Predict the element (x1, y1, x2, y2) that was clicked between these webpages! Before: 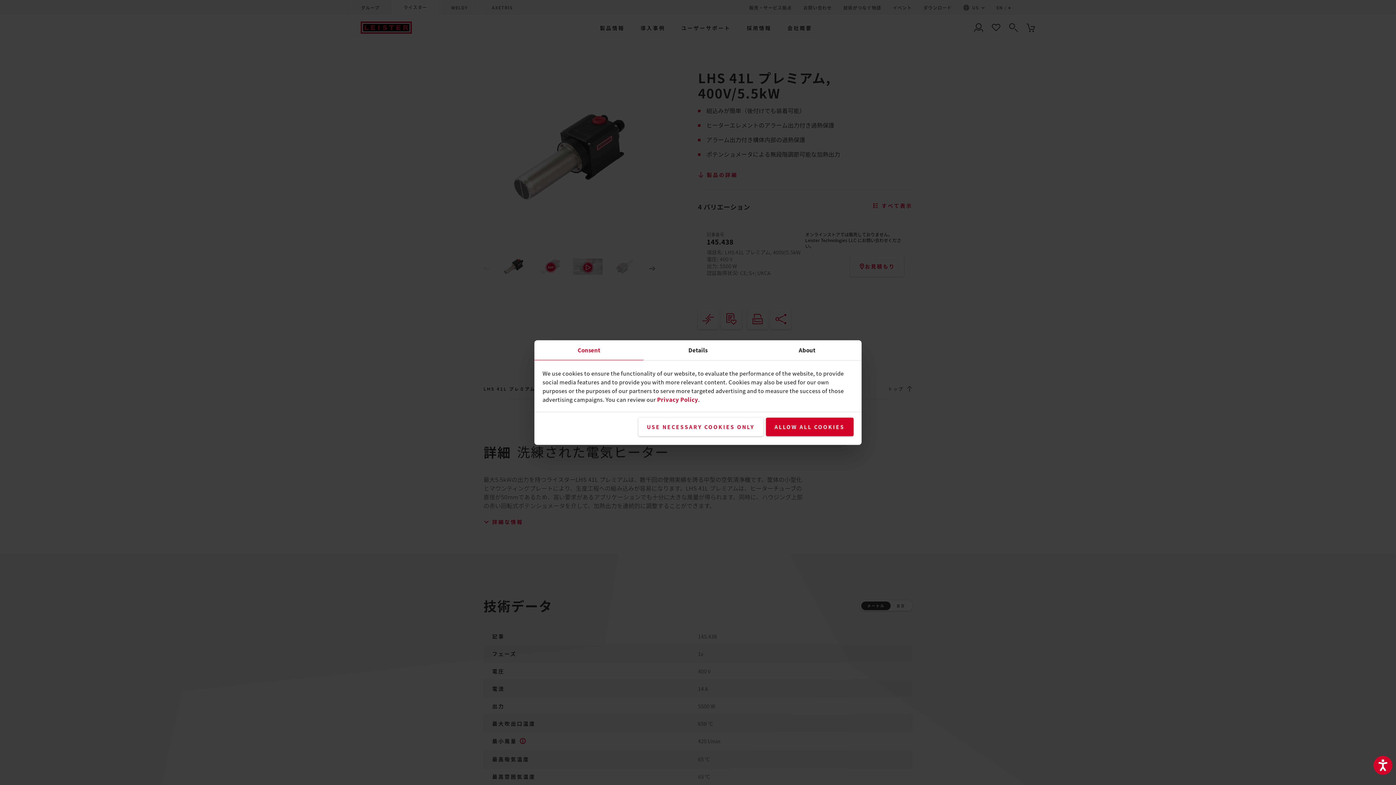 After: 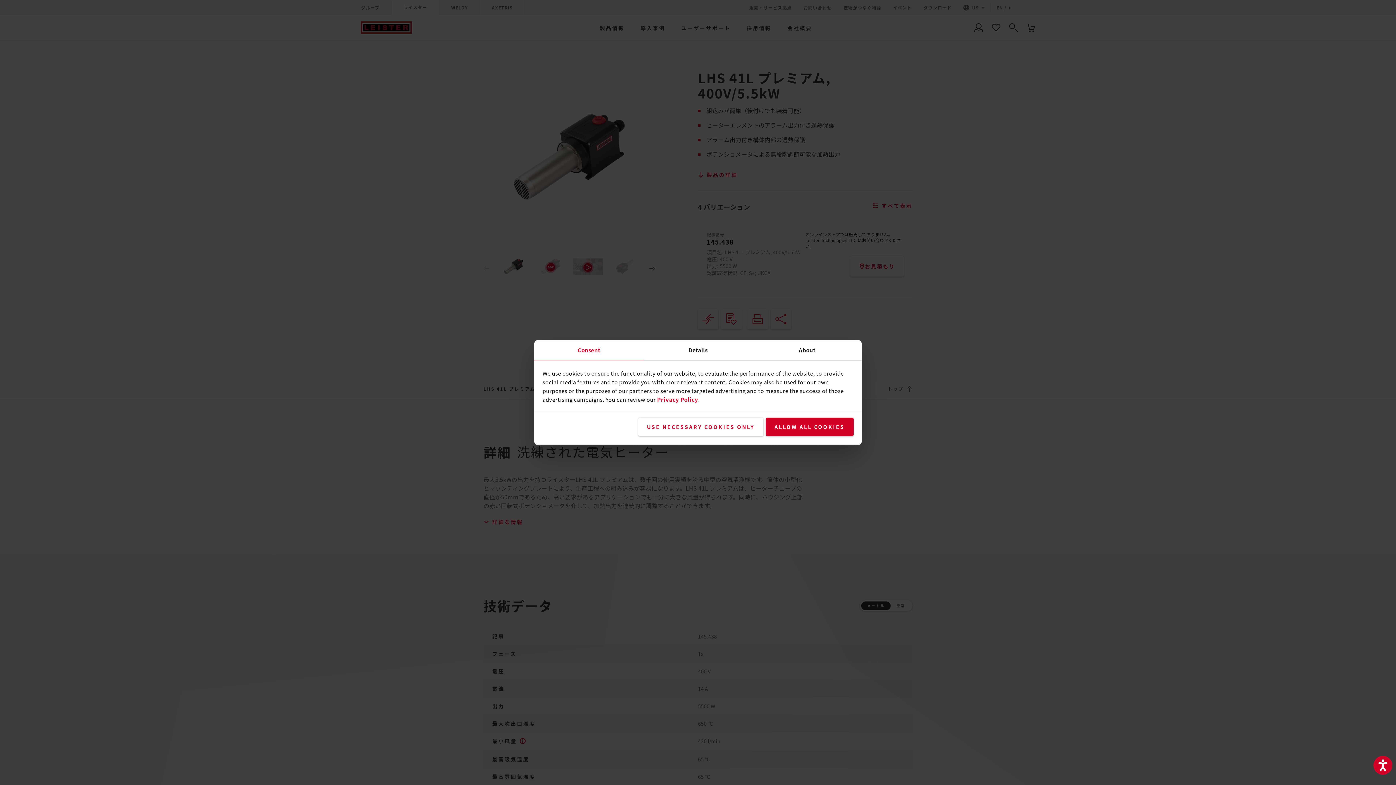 Action: label: Consent bbox: (534, 340, 643, 360)